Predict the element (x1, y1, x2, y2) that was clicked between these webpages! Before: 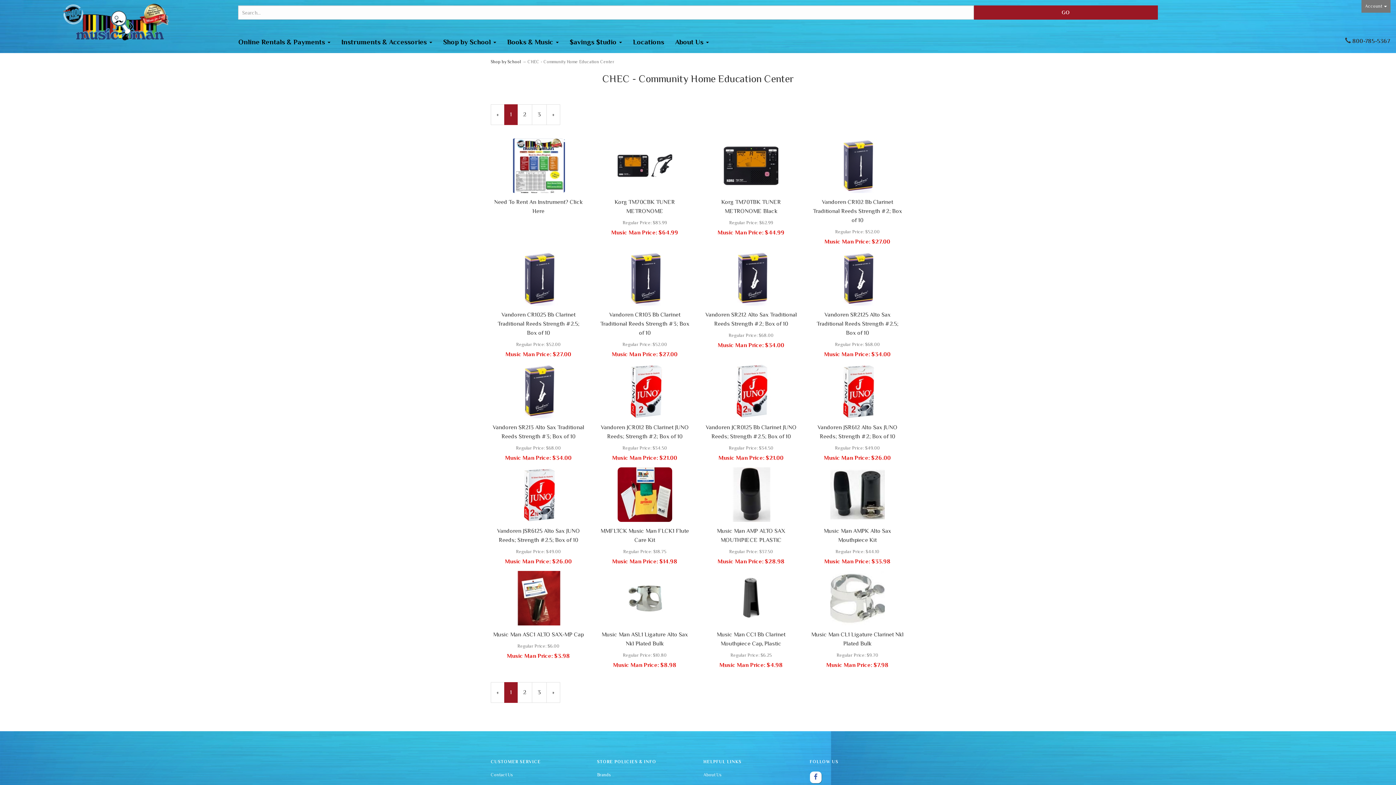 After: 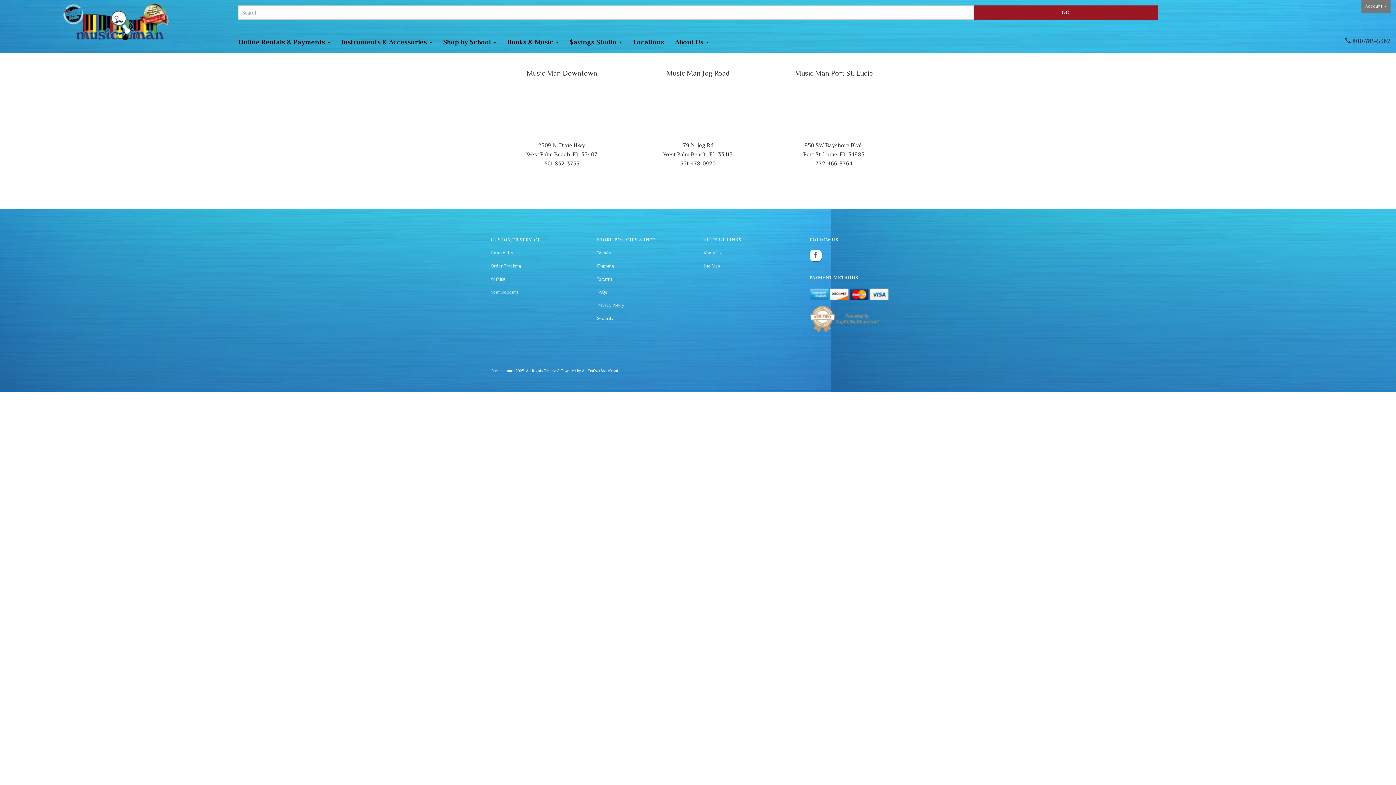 Action: label: Locations bbox: (627, 30, 669, 52)